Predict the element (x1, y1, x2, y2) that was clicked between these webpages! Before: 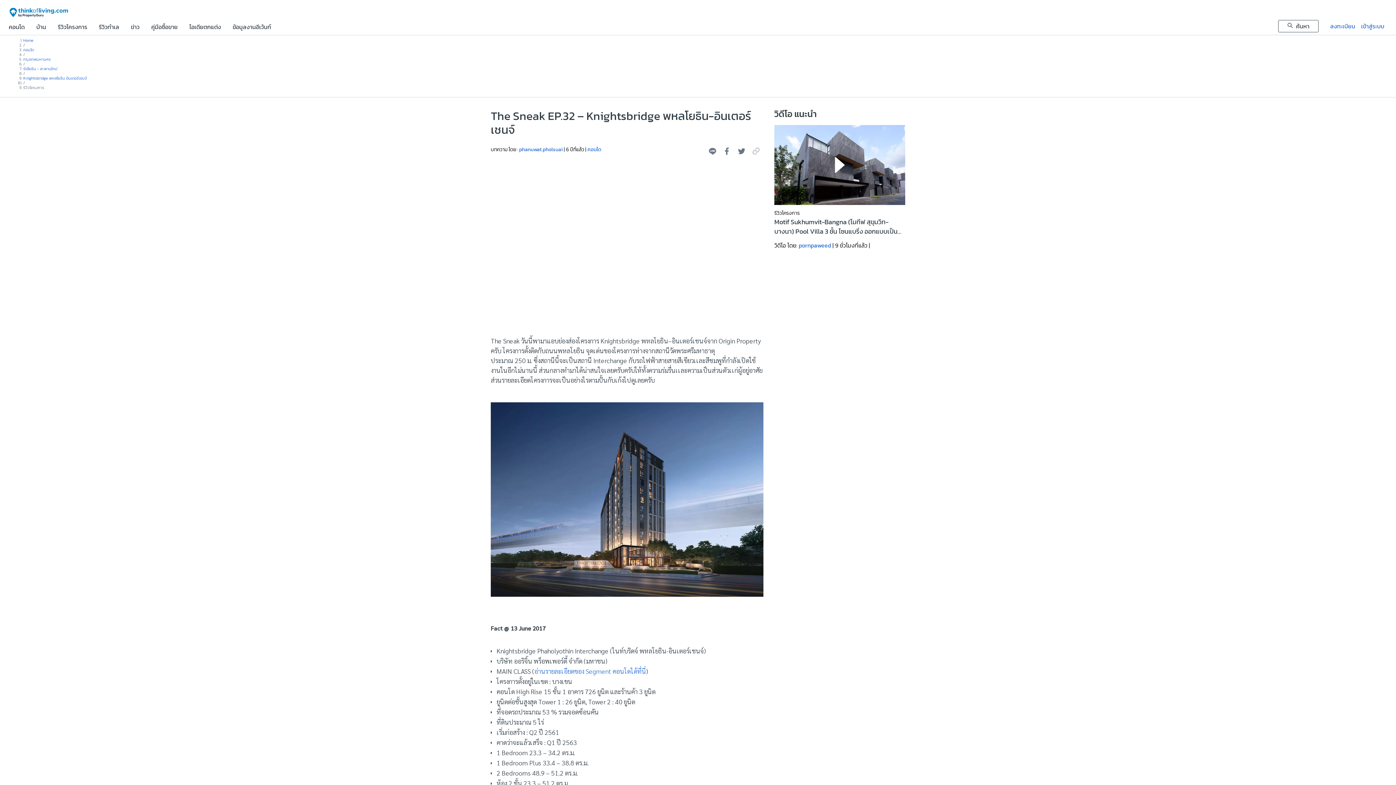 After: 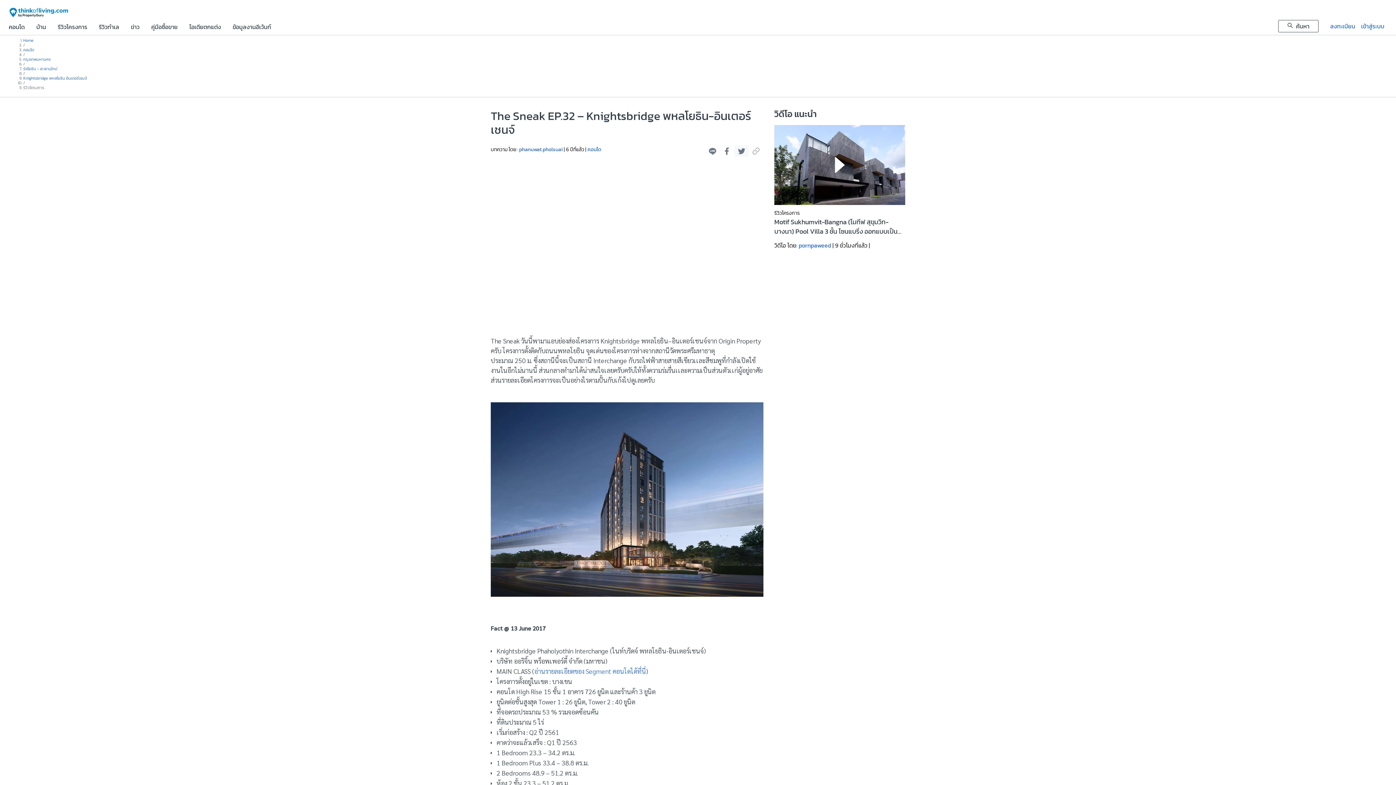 Action: bbox: (737, 146, 746, 155)